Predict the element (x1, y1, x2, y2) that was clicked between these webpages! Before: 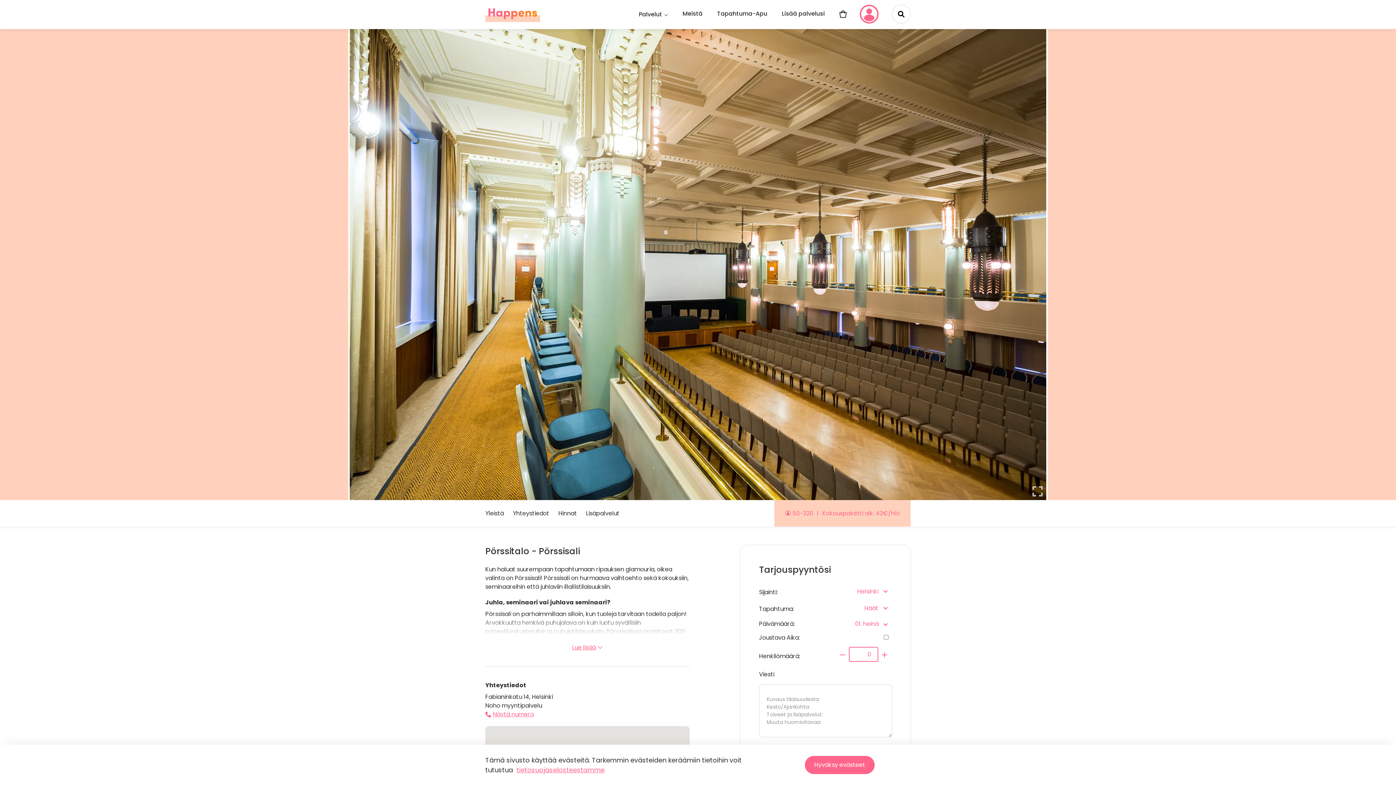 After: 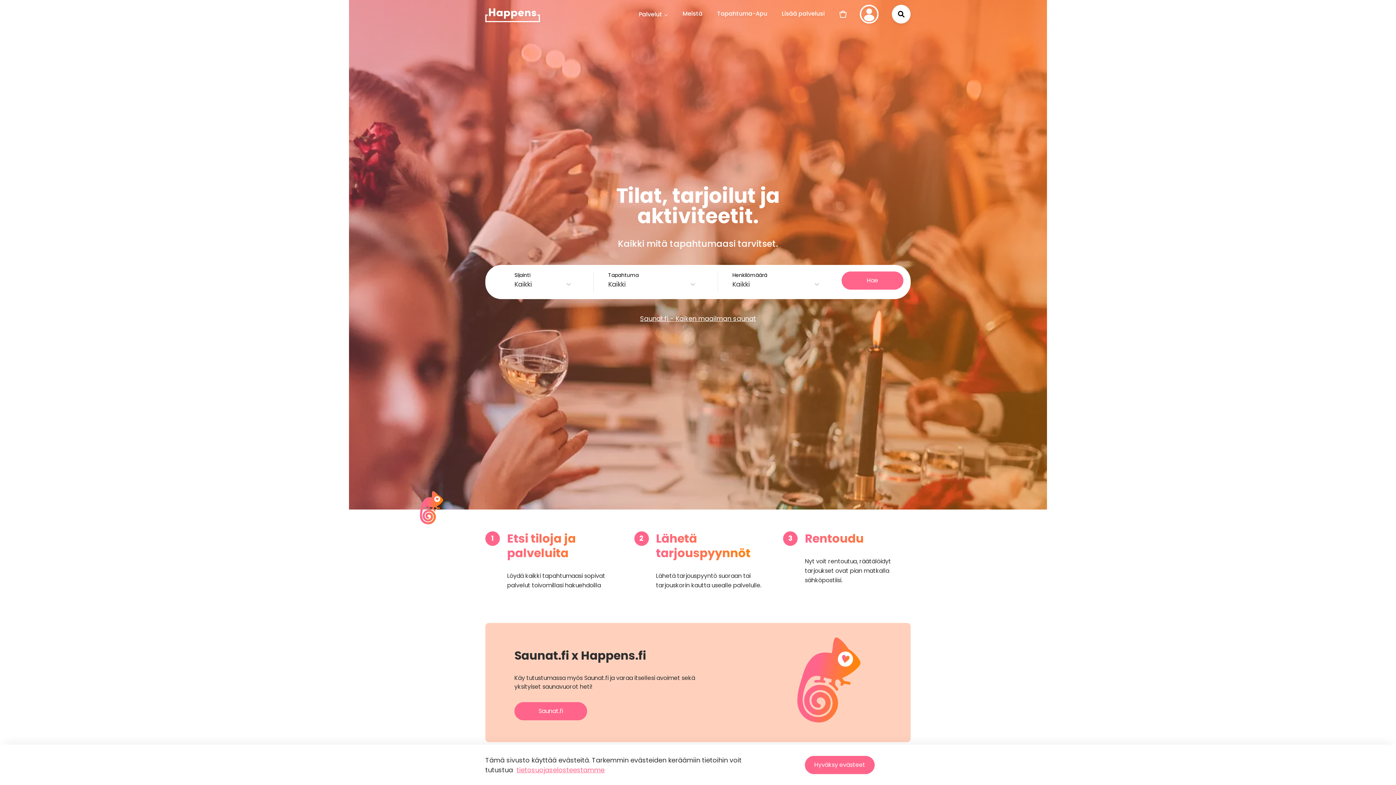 Action: bbox: (485, 15, 540, 24)